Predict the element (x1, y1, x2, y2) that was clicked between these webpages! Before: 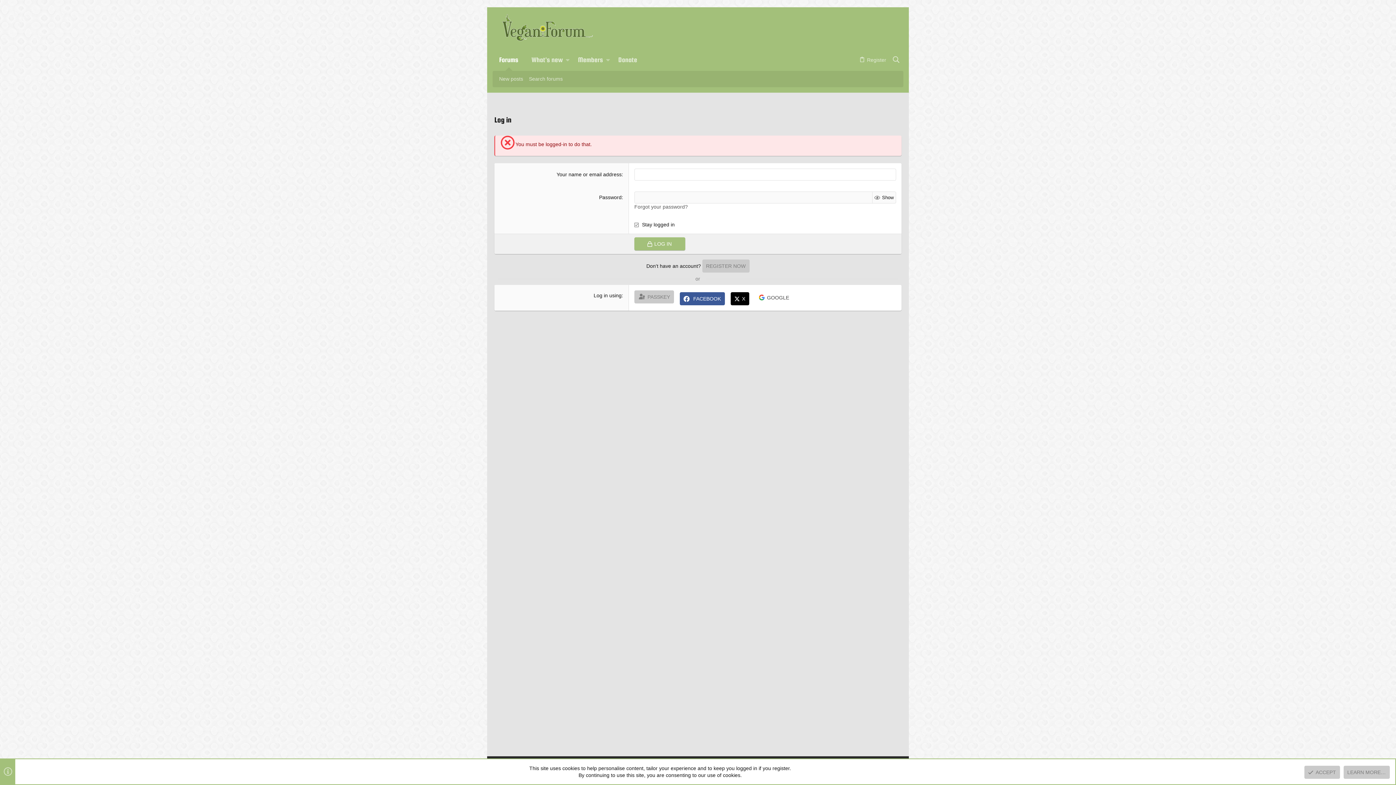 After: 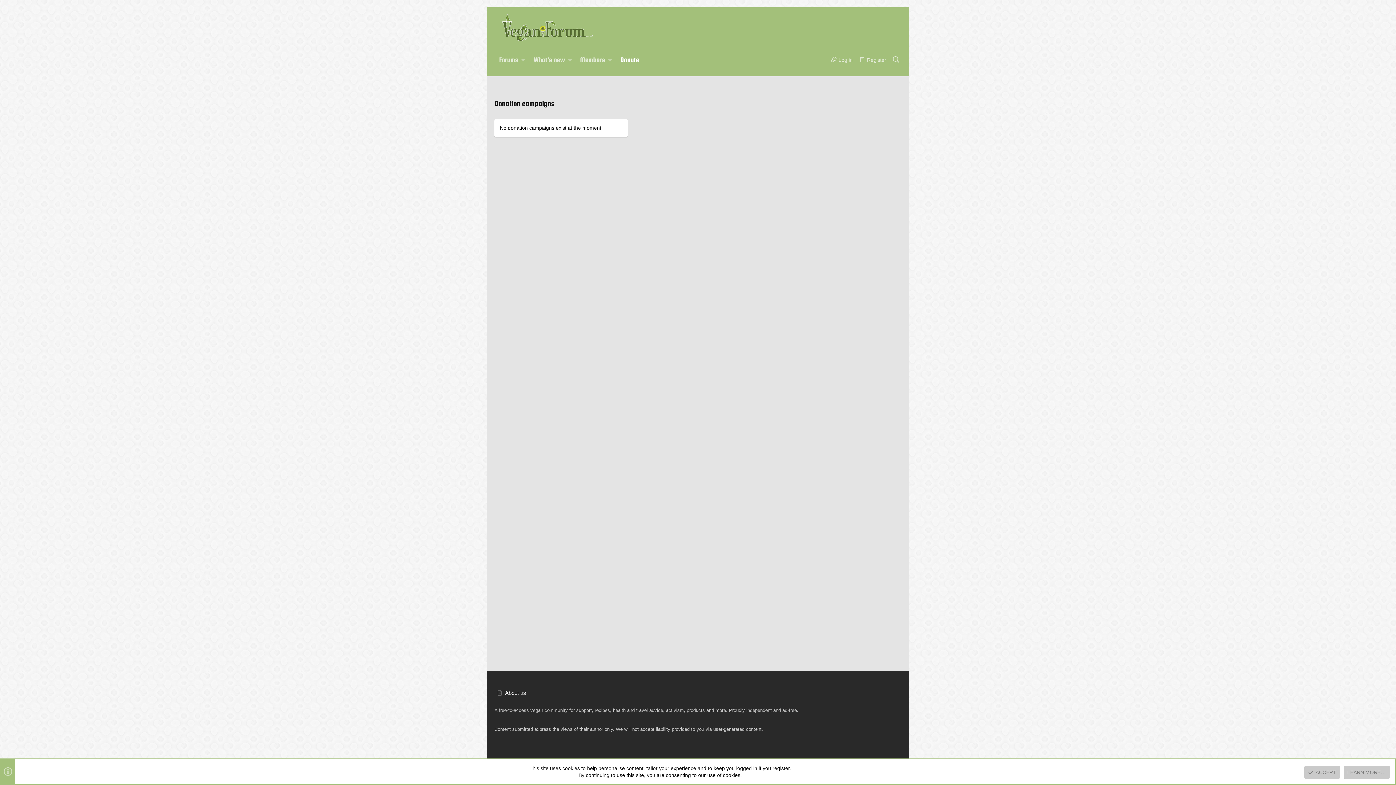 Action: label: Donate bbox: (611, 49, 643, 70)